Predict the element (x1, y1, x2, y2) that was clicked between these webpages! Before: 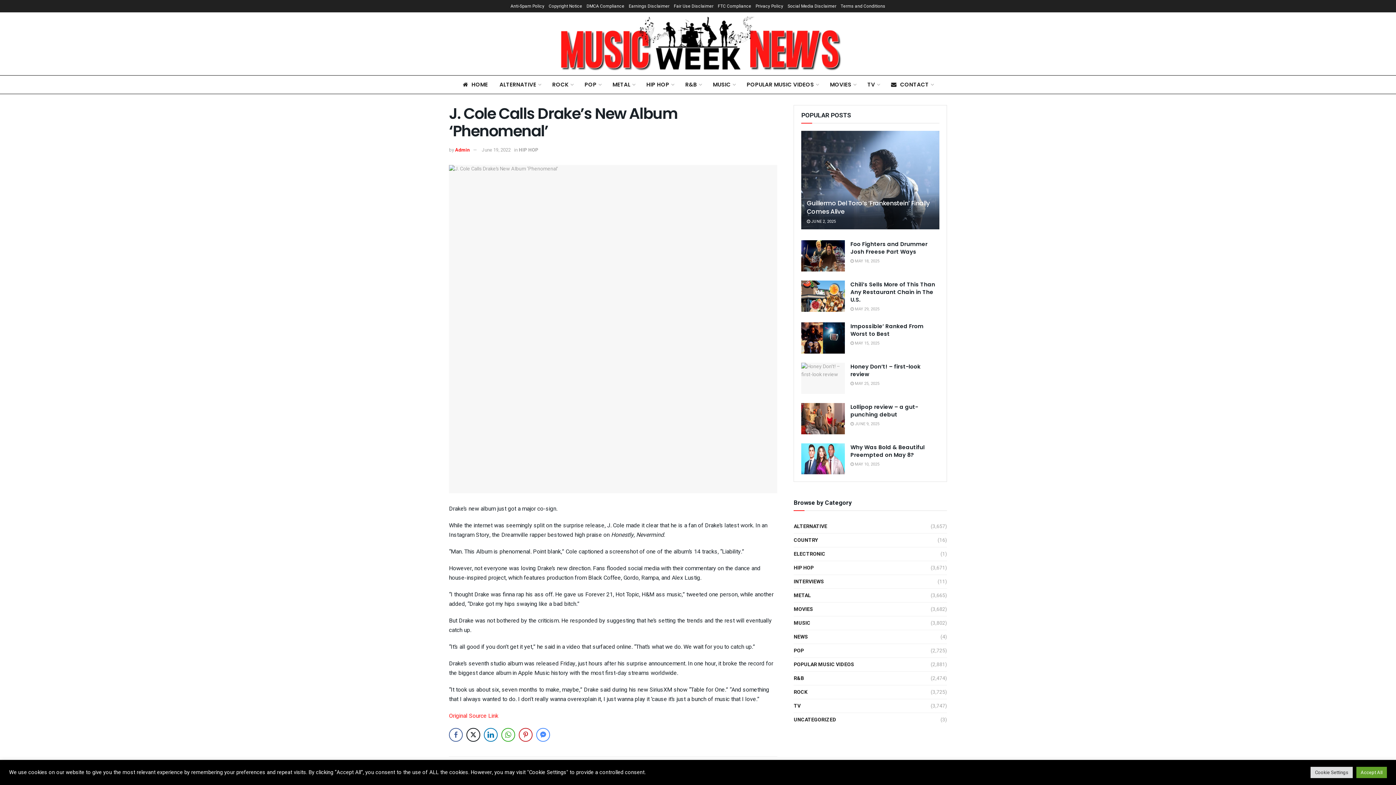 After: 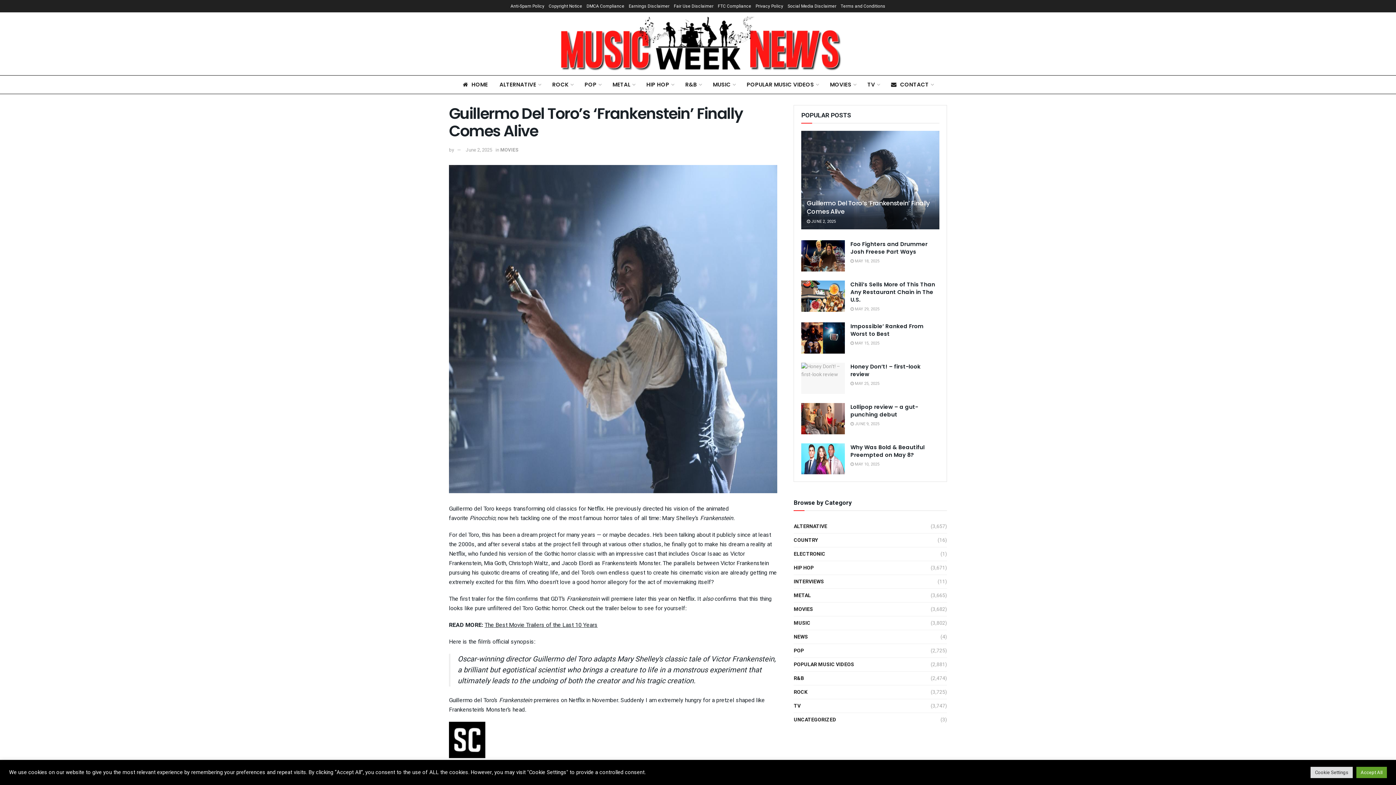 Action: bbox: (801, 130, 939, 229)